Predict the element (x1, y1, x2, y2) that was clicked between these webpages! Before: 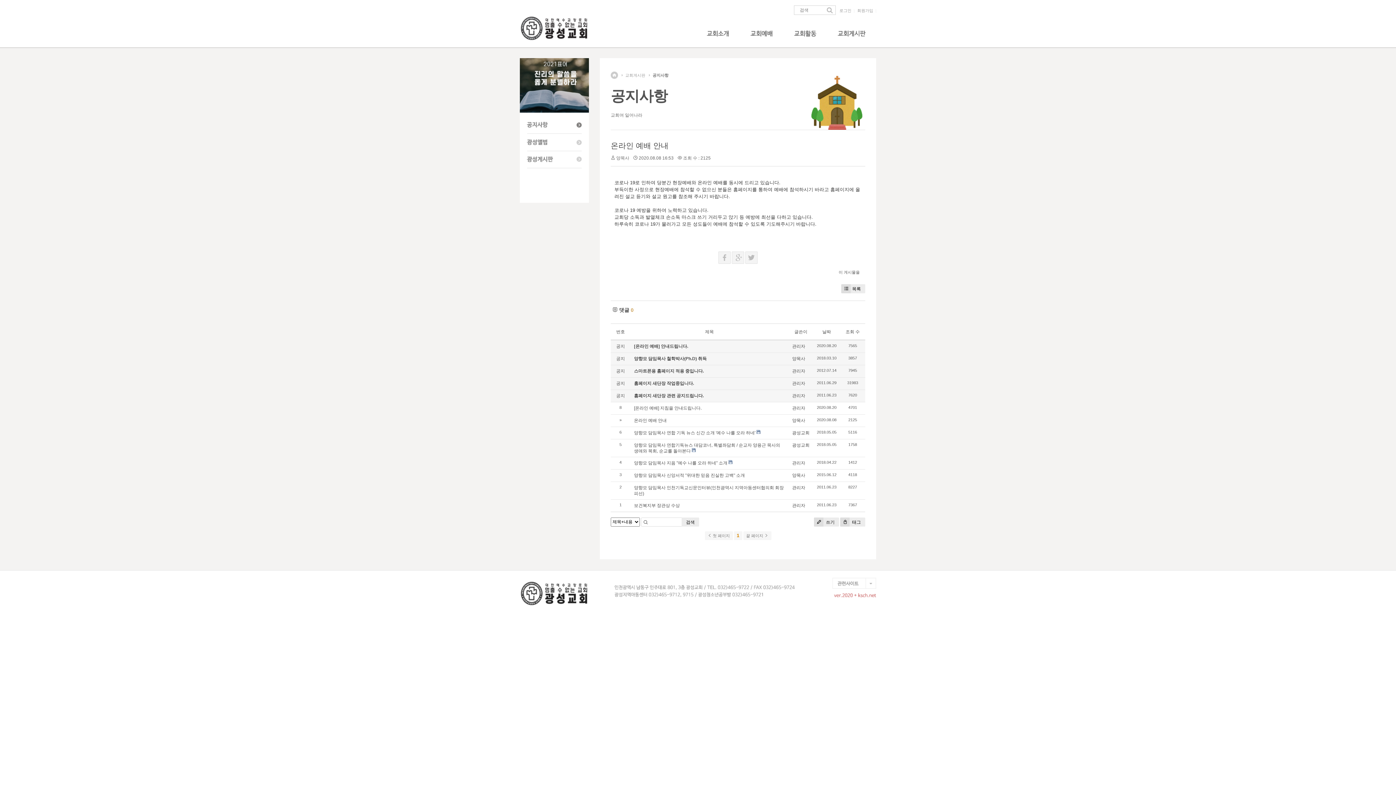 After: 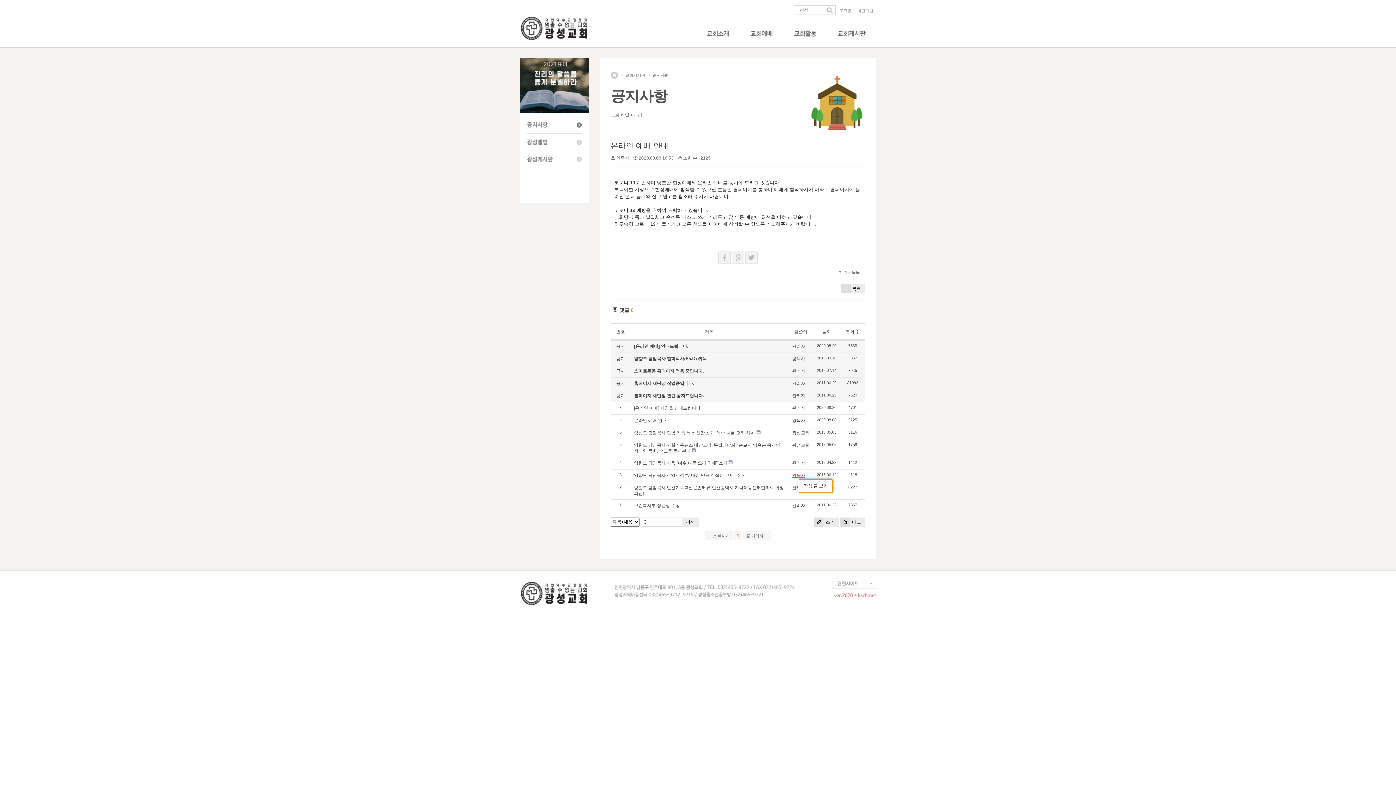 Action: label: 양목사 bbox: (792, 473, 805, 478)